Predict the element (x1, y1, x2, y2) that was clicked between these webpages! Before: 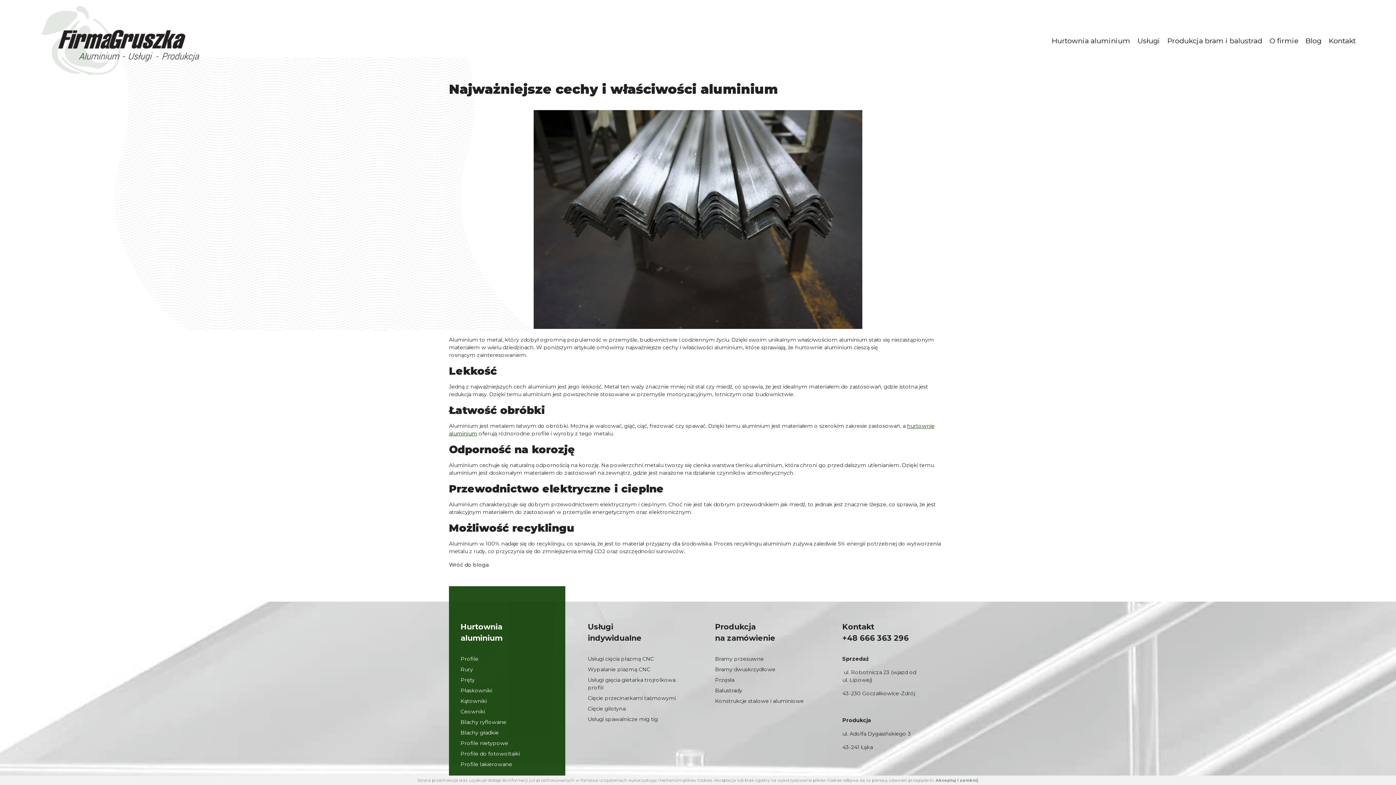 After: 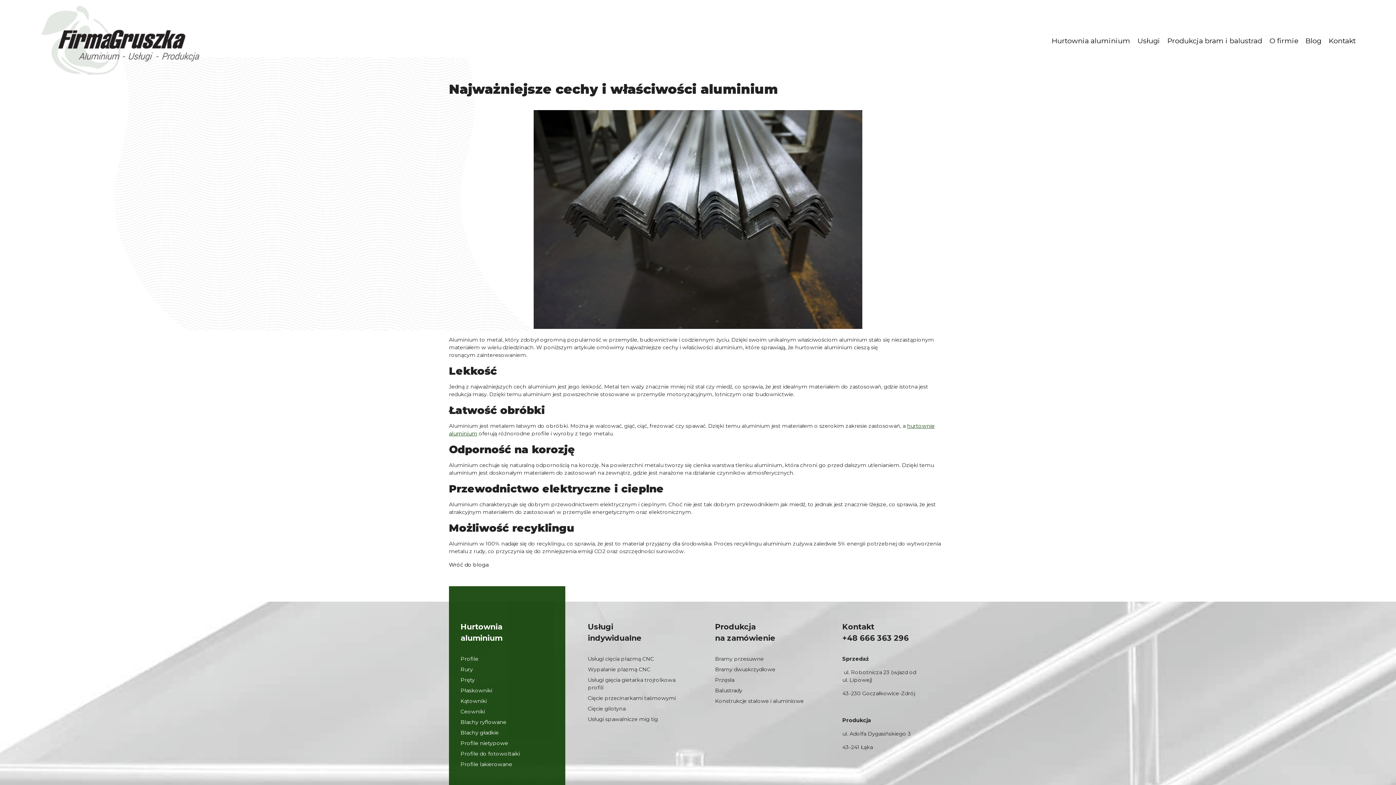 Action: label: Akceptuj i zamknij bbox: (935, 778, 978, 783)